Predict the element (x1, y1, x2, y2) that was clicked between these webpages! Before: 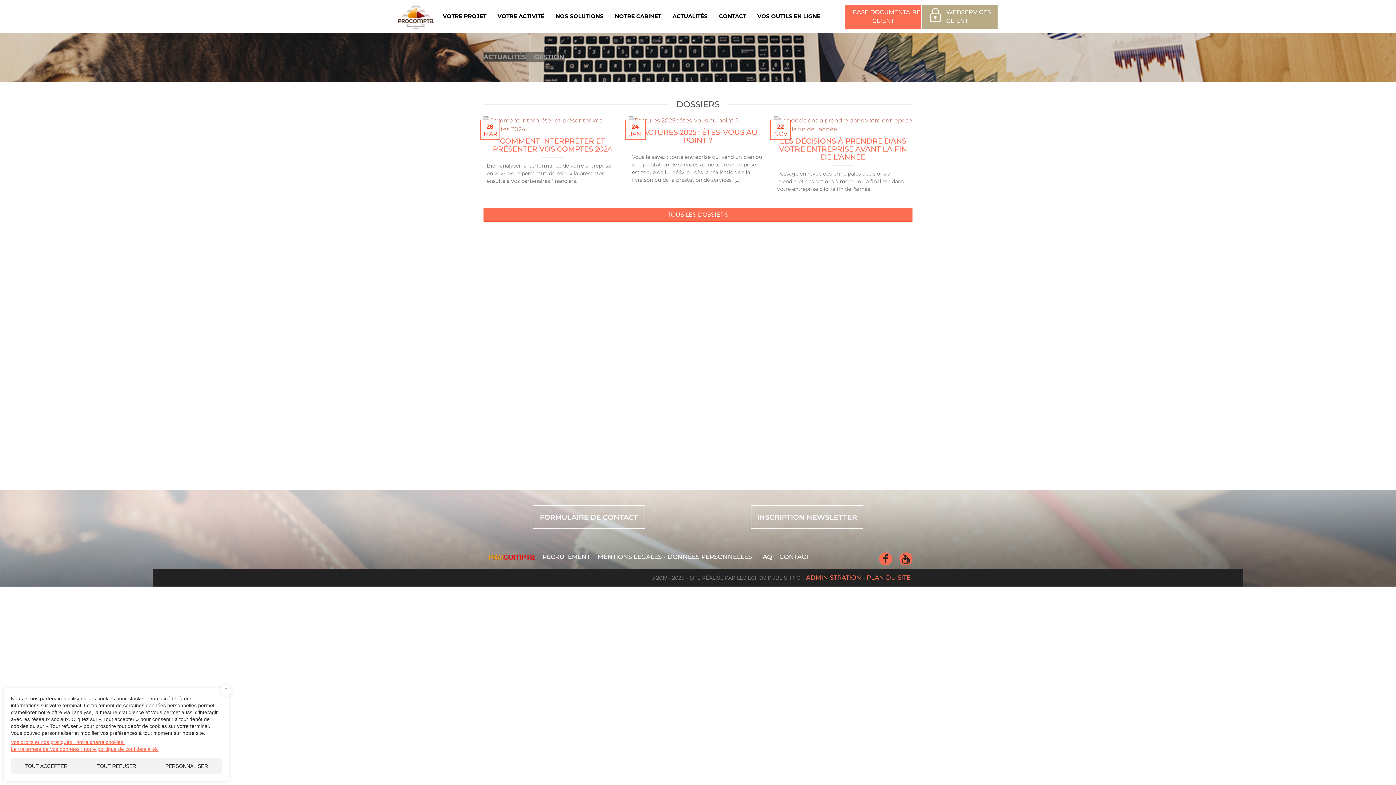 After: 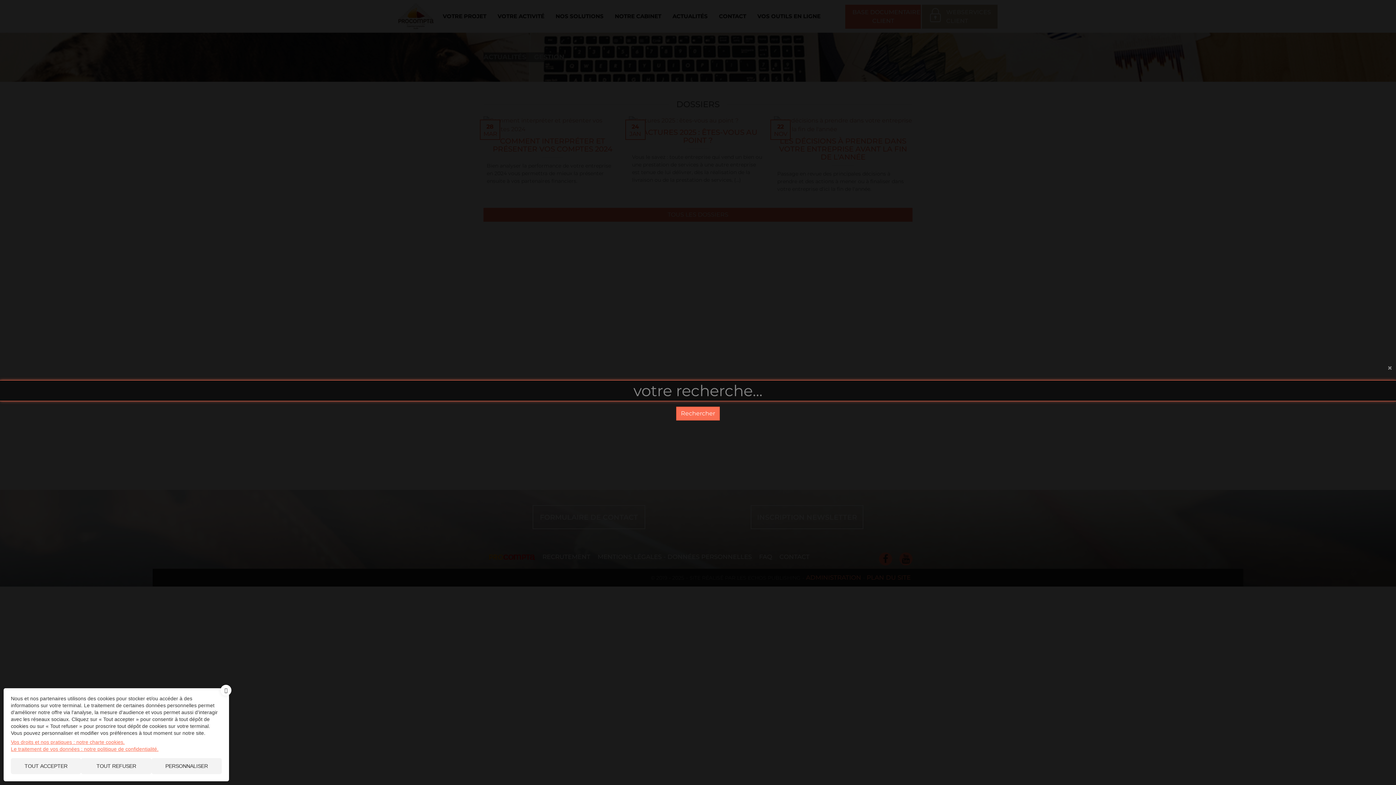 Action: bbox: (826, 0, 845, 32) label: RECHERCHER